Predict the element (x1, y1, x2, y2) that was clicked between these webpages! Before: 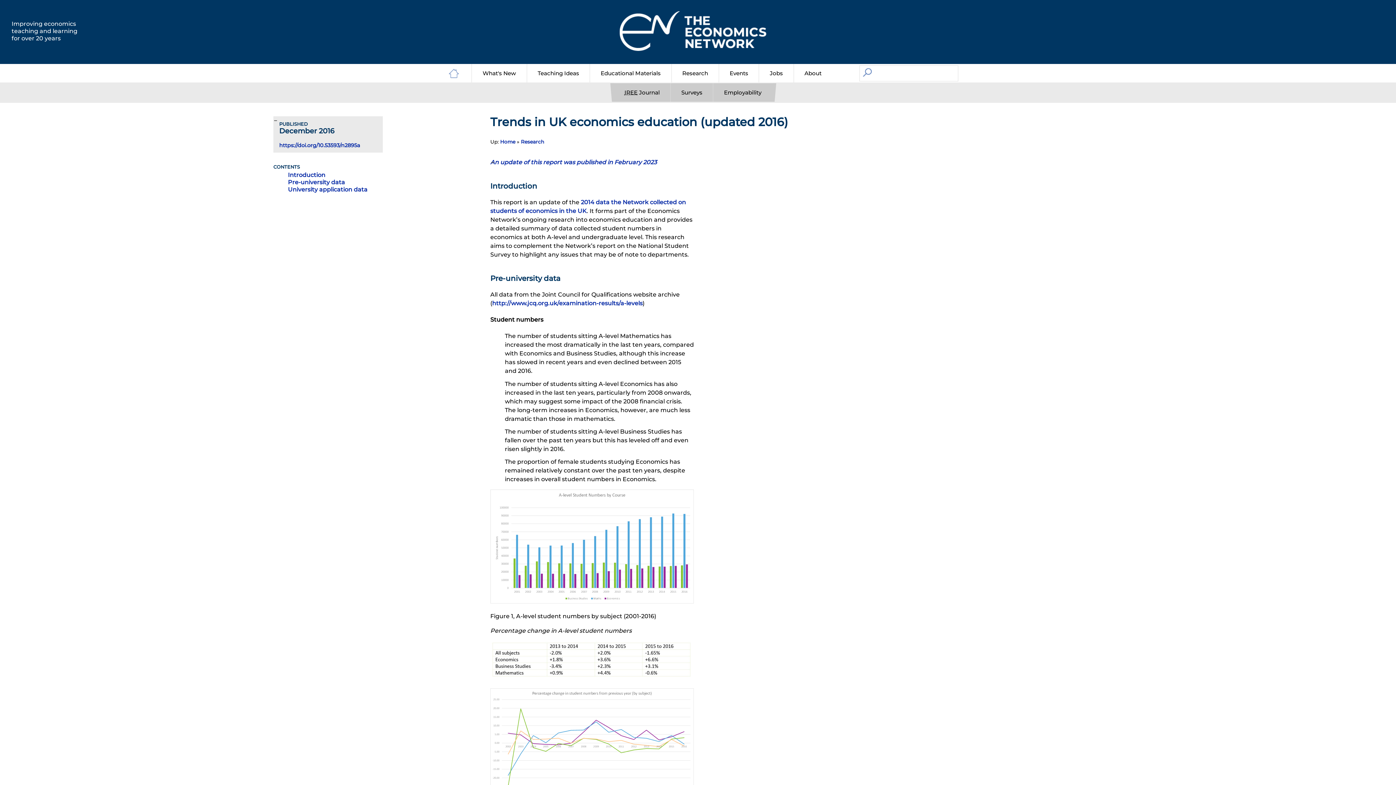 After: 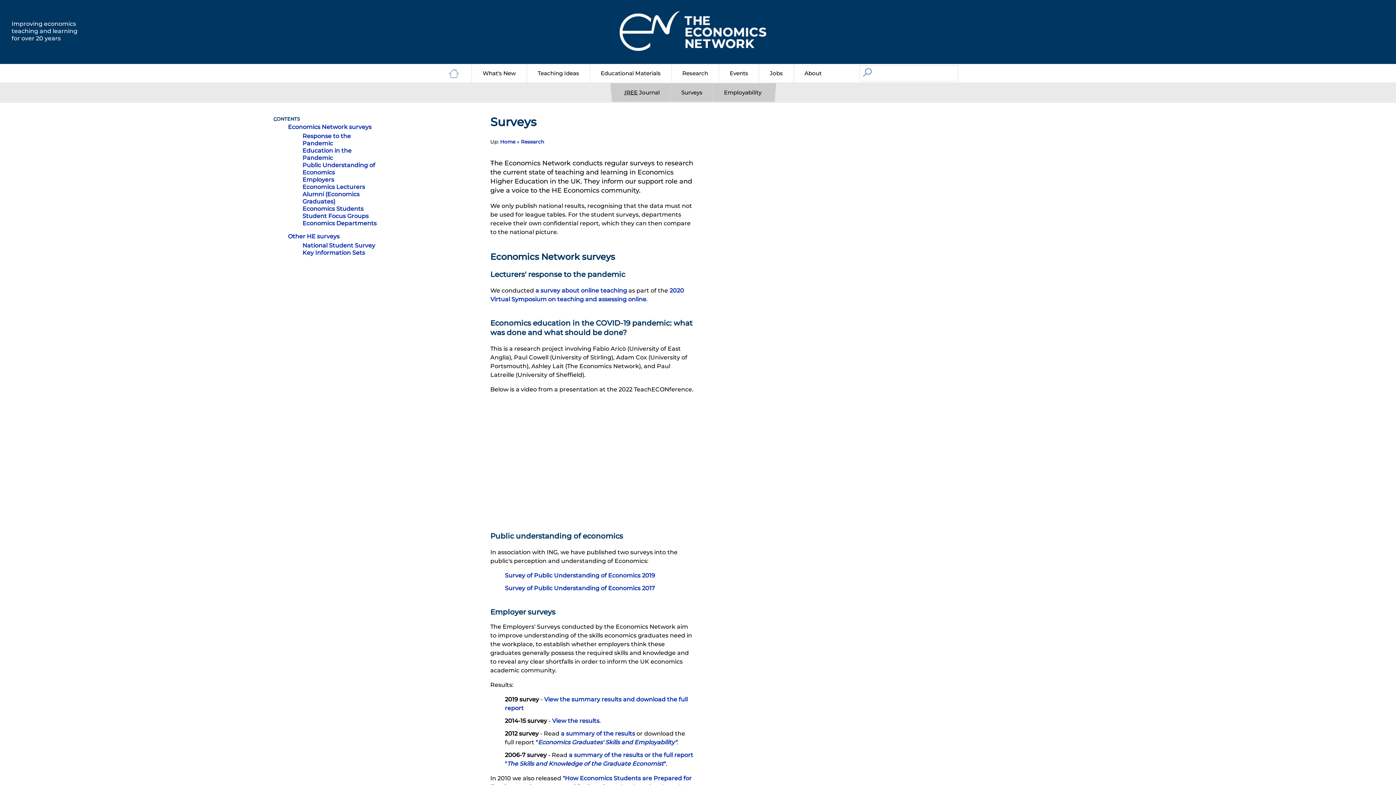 Action: label: Surveys bbox: (671, 84, 712, 100)